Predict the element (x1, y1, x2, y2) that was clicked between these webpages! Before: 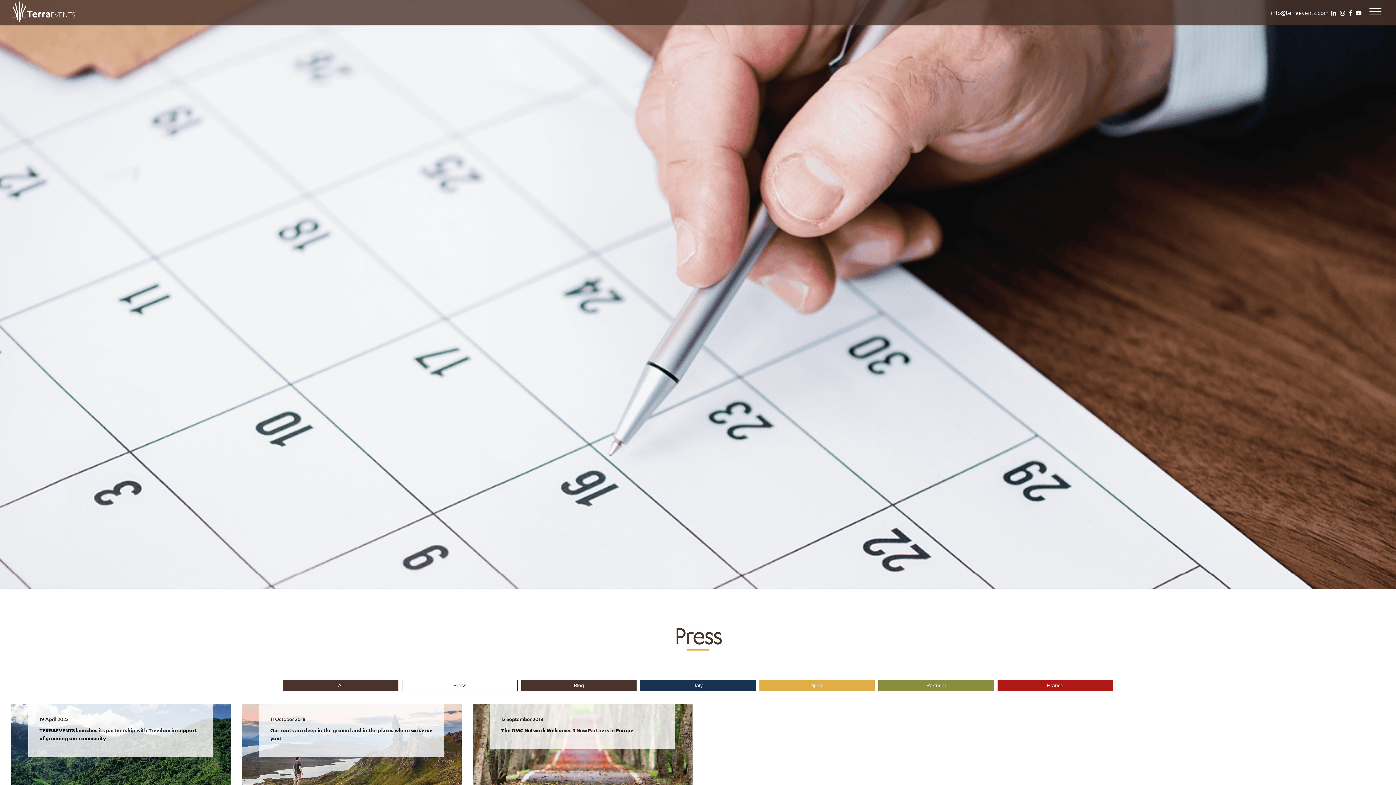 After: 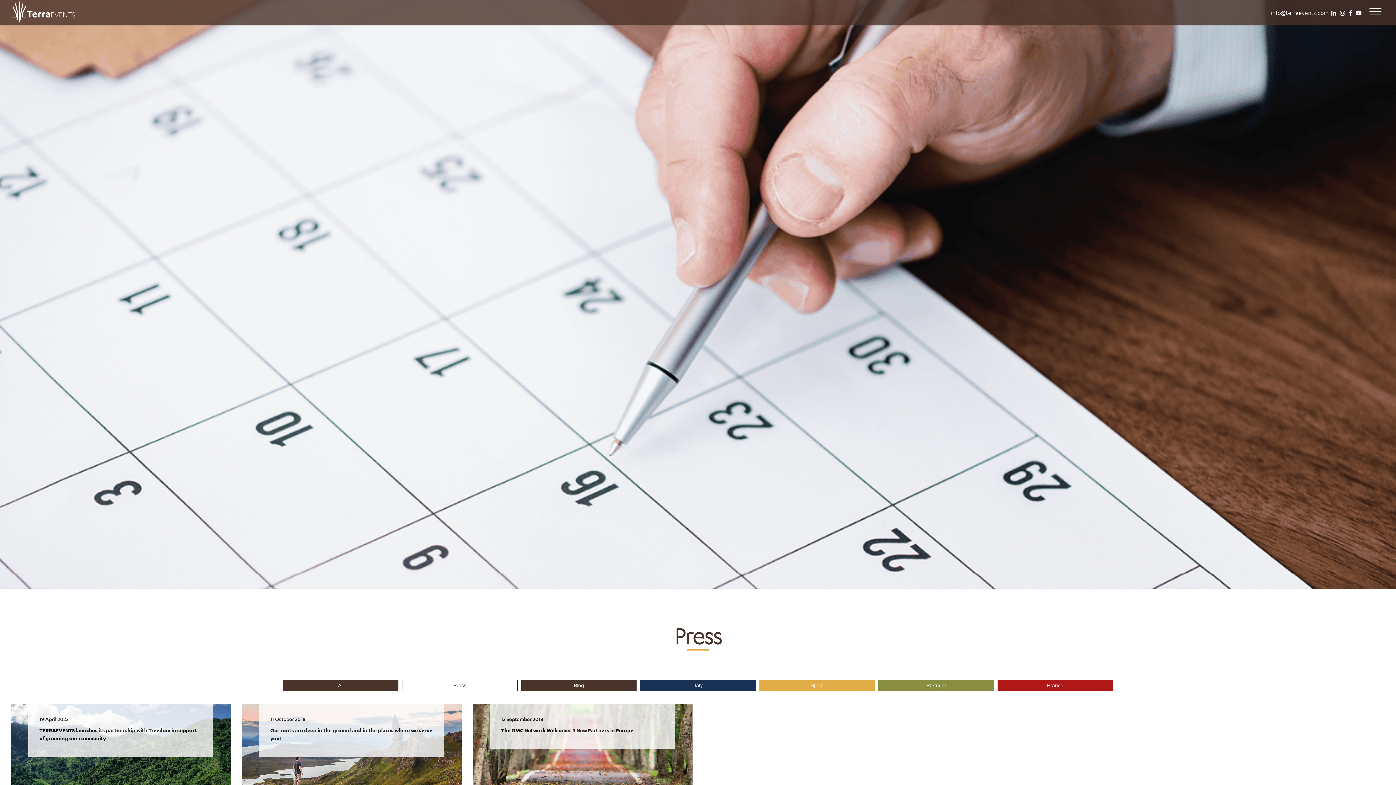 Action: bbox: (1329, 0, 1338, 20)